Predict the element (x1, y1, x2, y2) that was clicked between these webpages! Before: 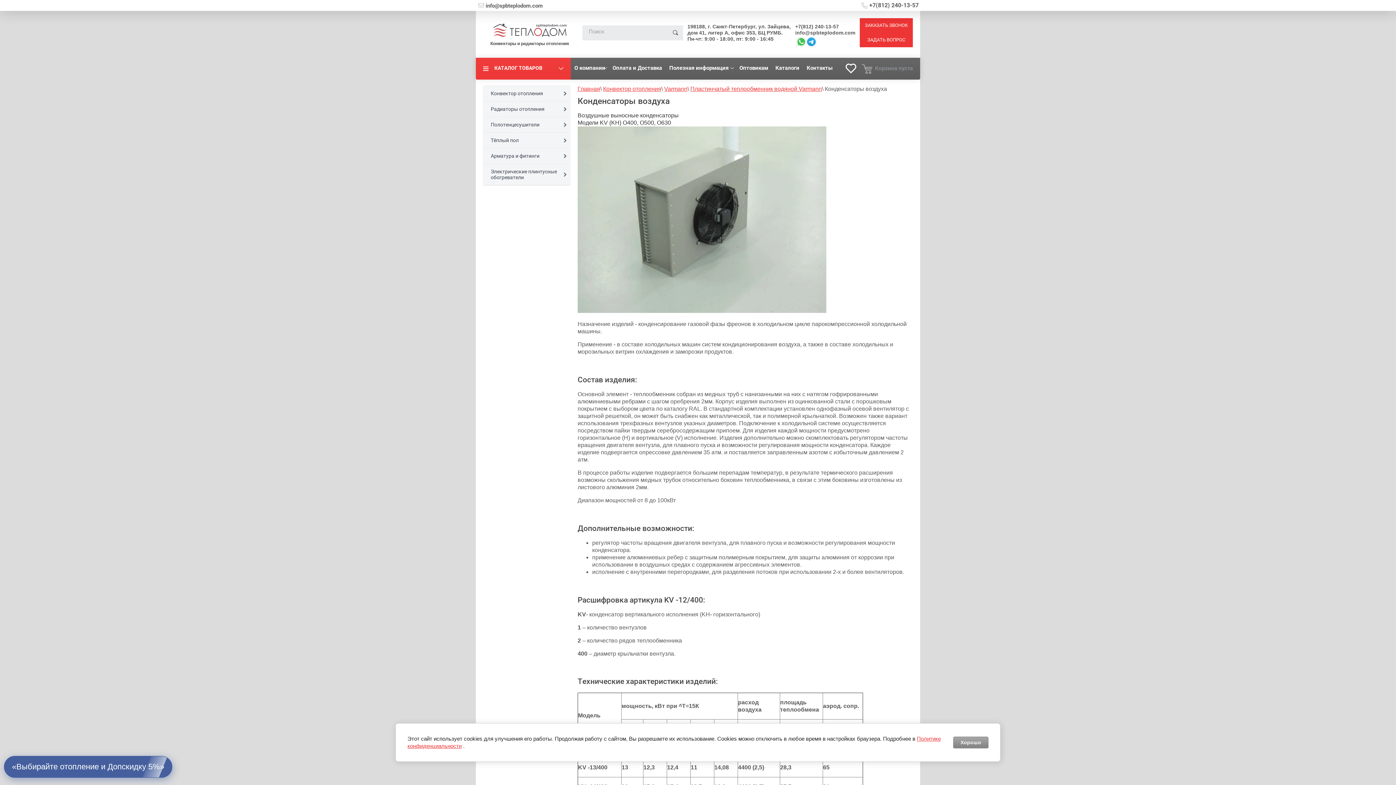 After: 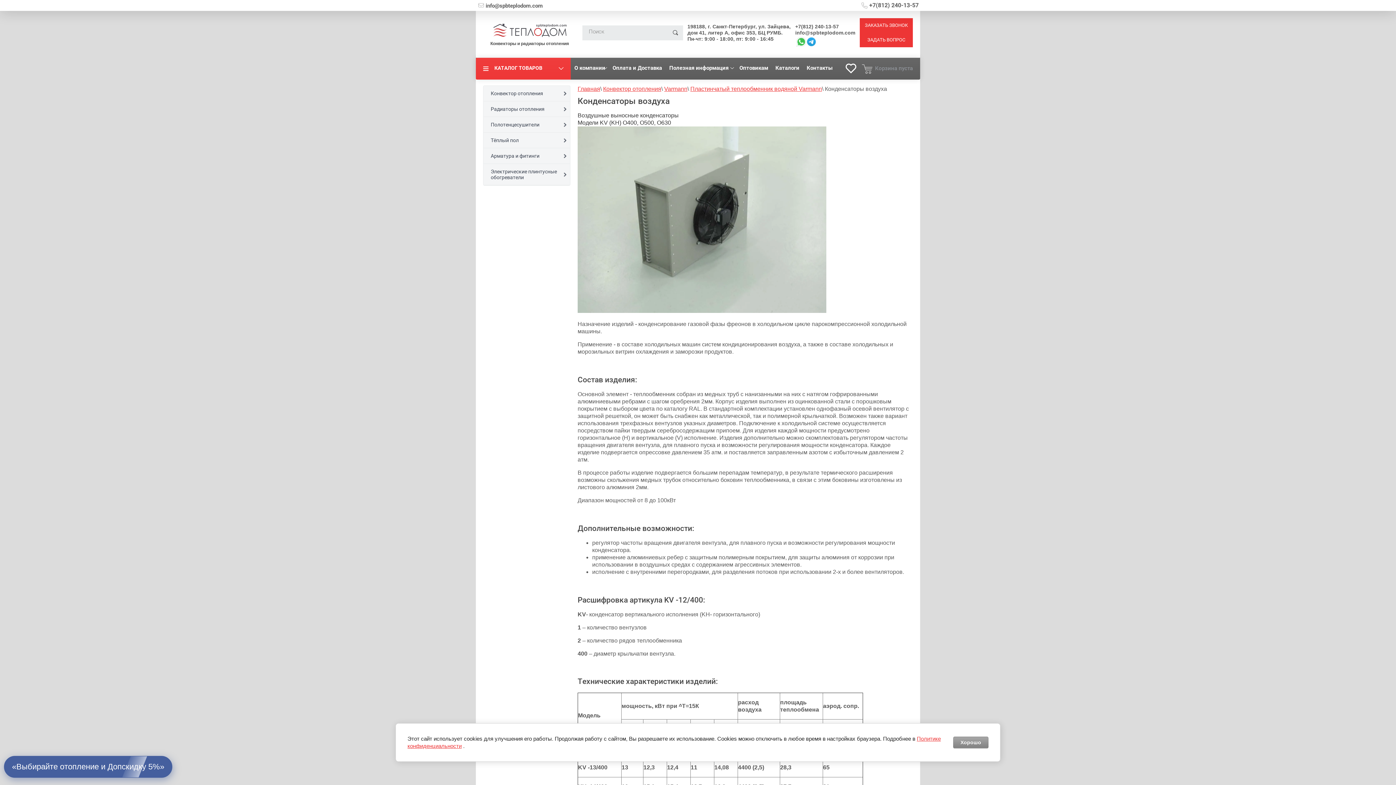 Action: bbox: (795, 29, 855, 36) label: info@spbteplodom.com